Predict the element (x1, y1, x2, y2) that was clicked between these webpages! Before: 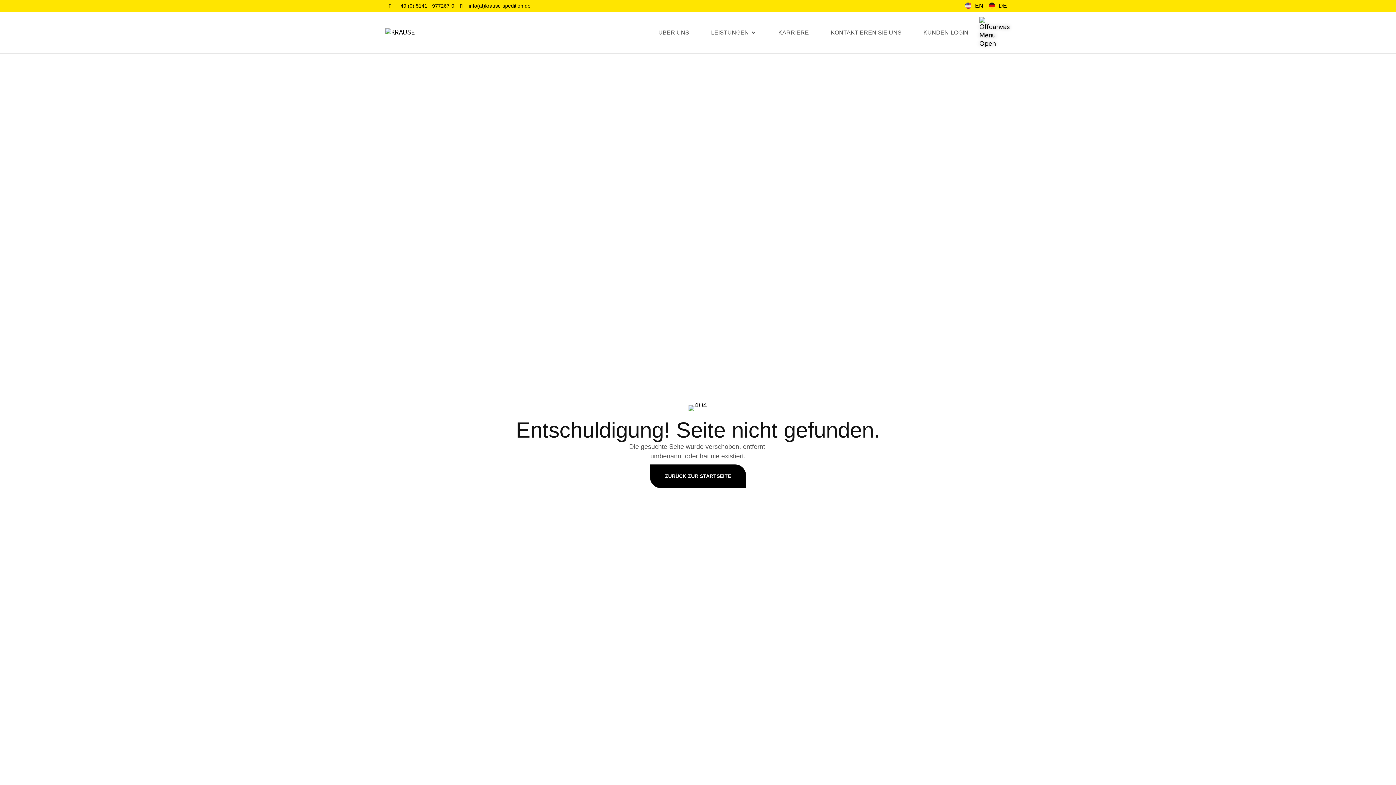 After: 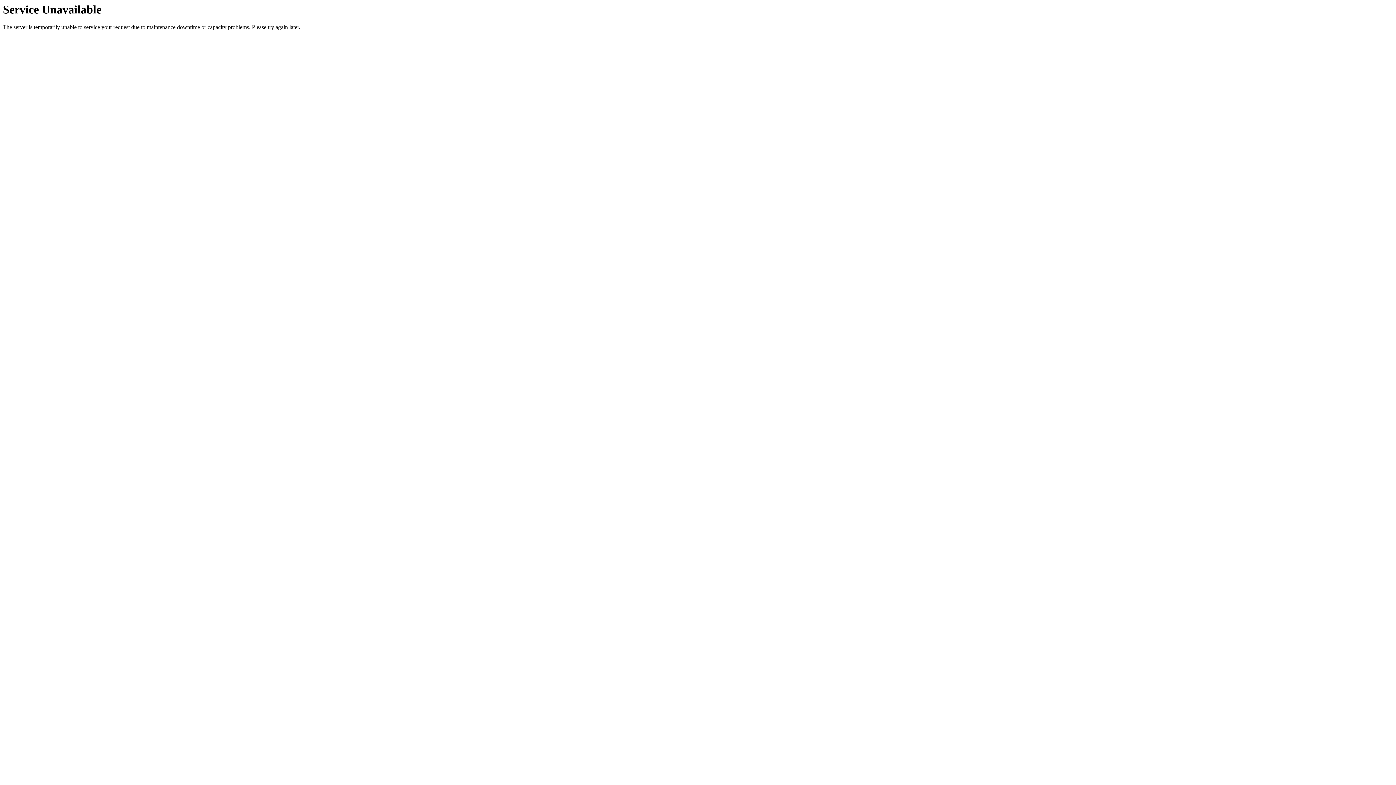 Action: bbox: (965, 2, 983, 9) label: EN